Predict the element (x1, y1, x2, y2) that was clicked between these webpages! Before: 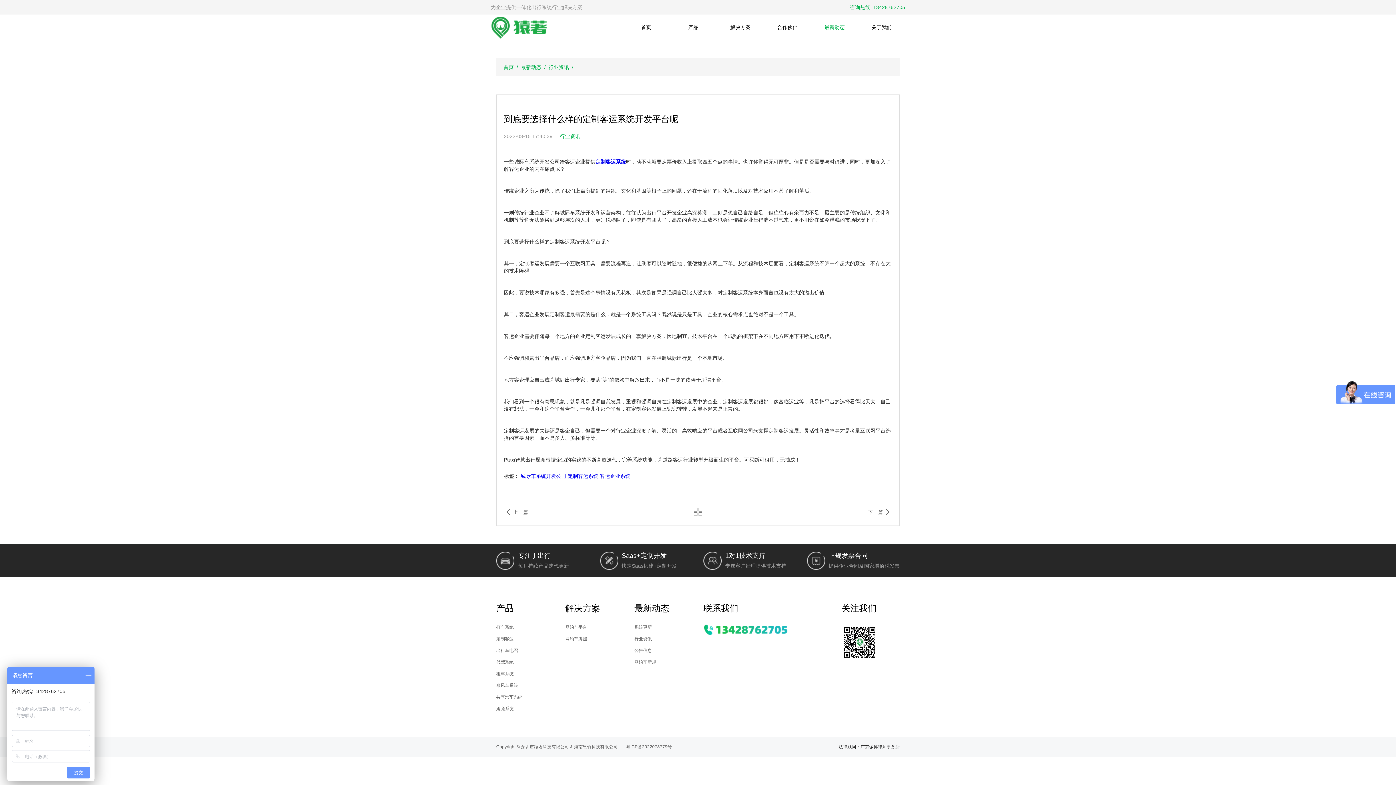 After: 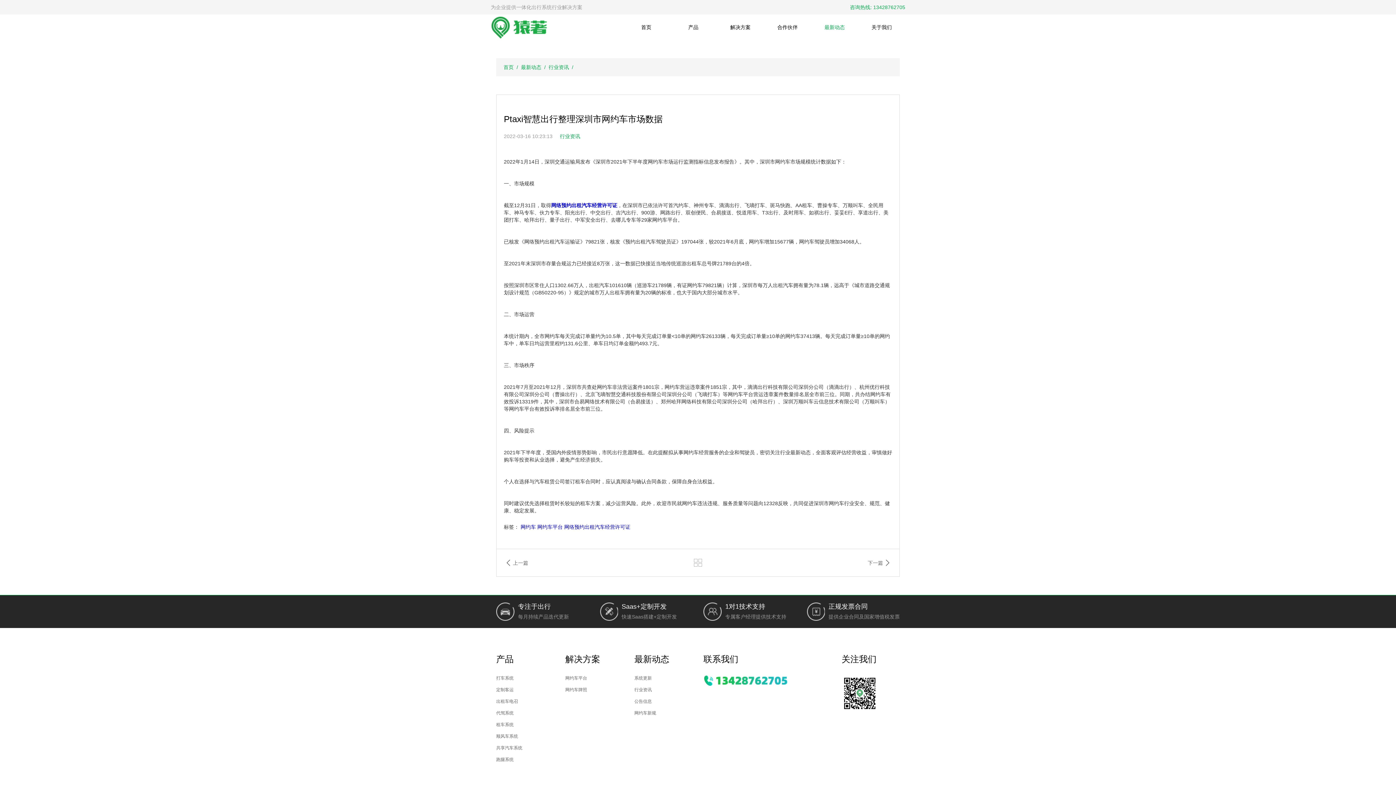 Action: label: 下一篇 bbox: (868, 505, 892, 518)